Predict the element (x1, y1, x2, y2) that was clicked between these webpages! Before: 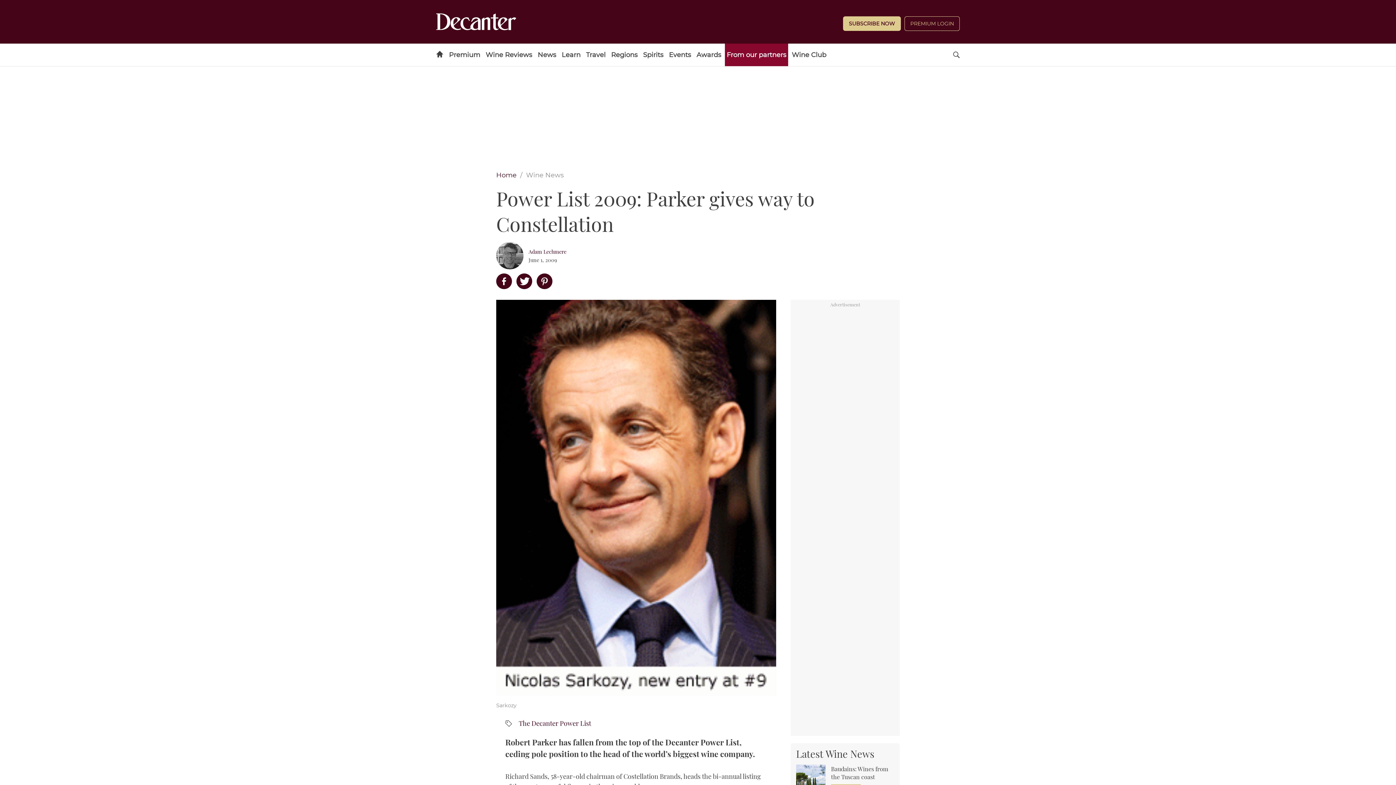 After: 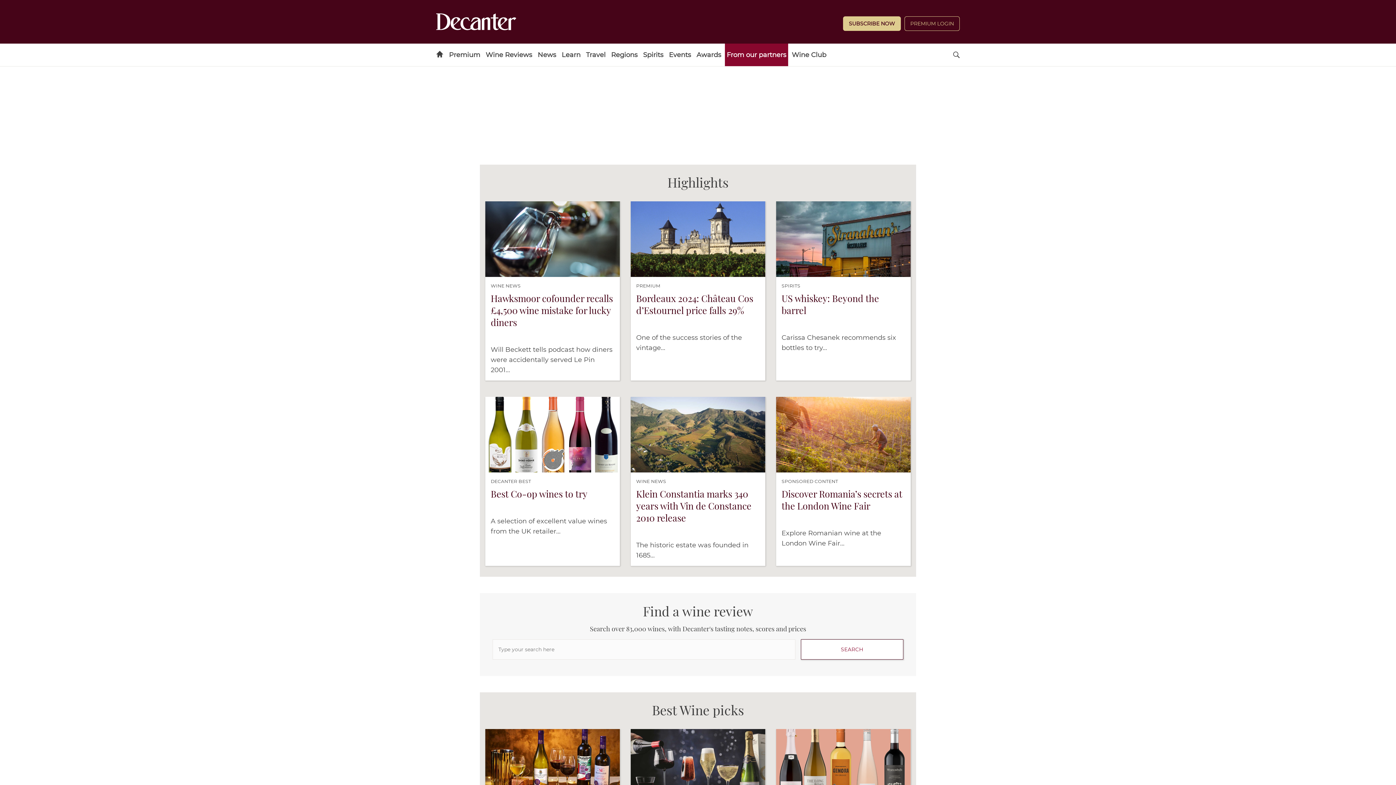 Action: label: Home bbox: (496, 171, 516, 179)